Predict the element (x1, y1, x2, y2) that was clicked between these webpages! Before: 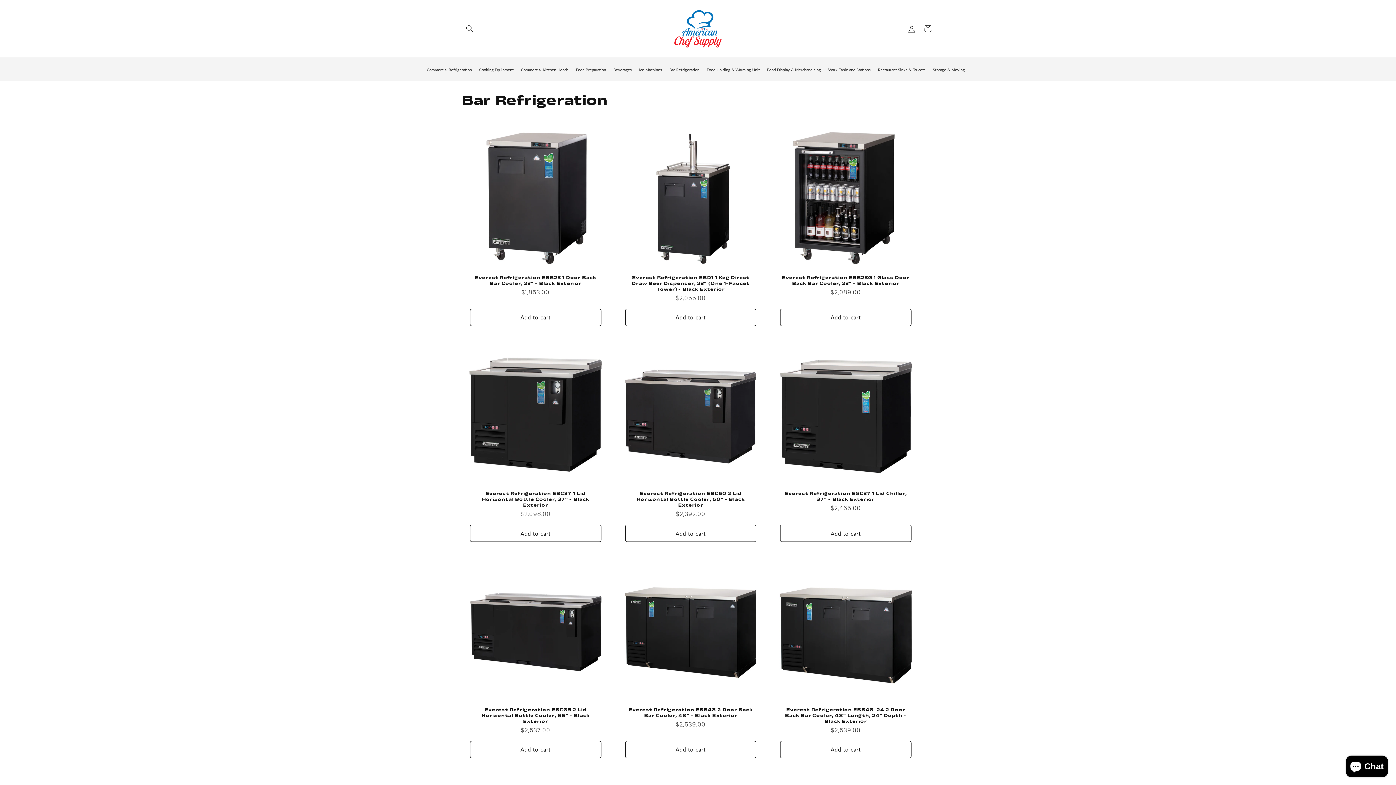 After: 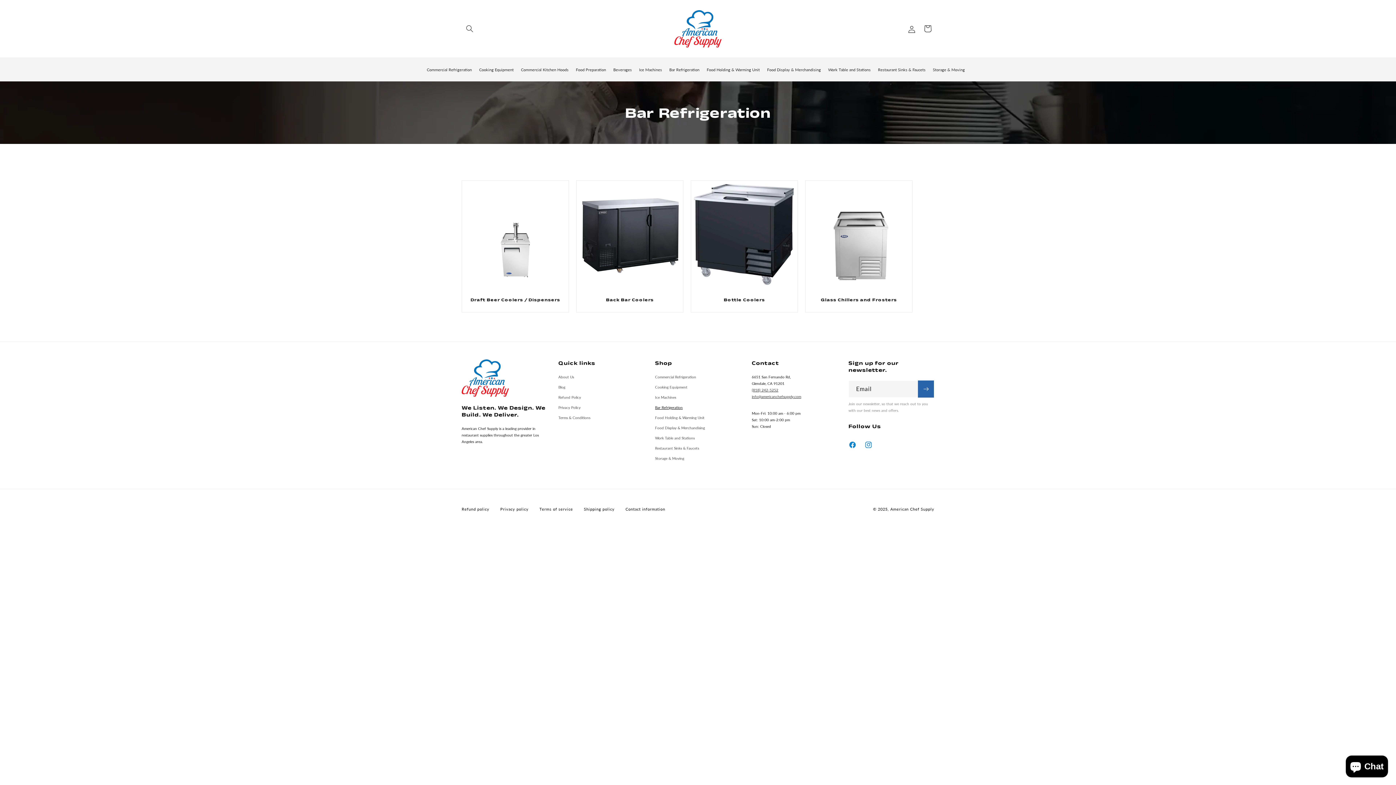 Action: label: Bar Refrigeration bbox: (665, 60, 703, 78)